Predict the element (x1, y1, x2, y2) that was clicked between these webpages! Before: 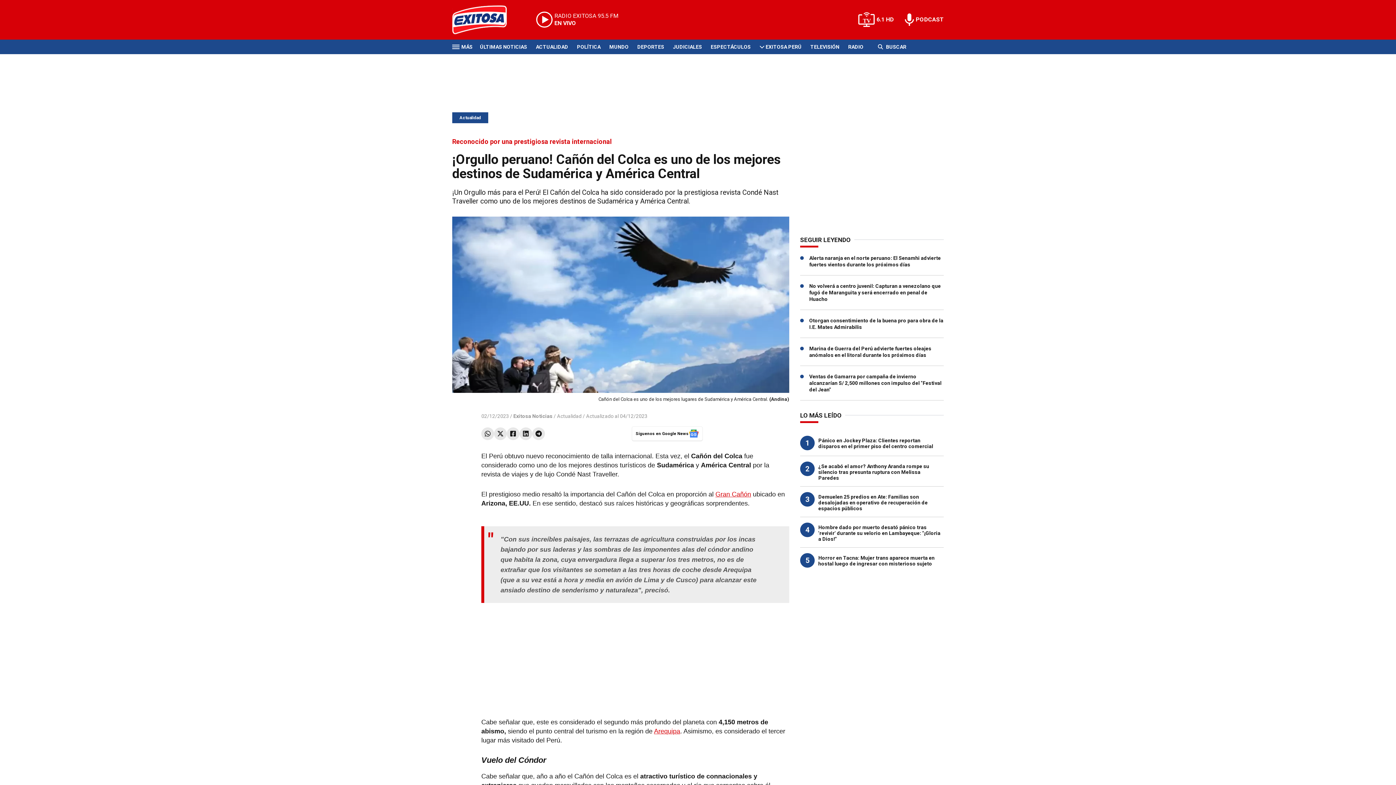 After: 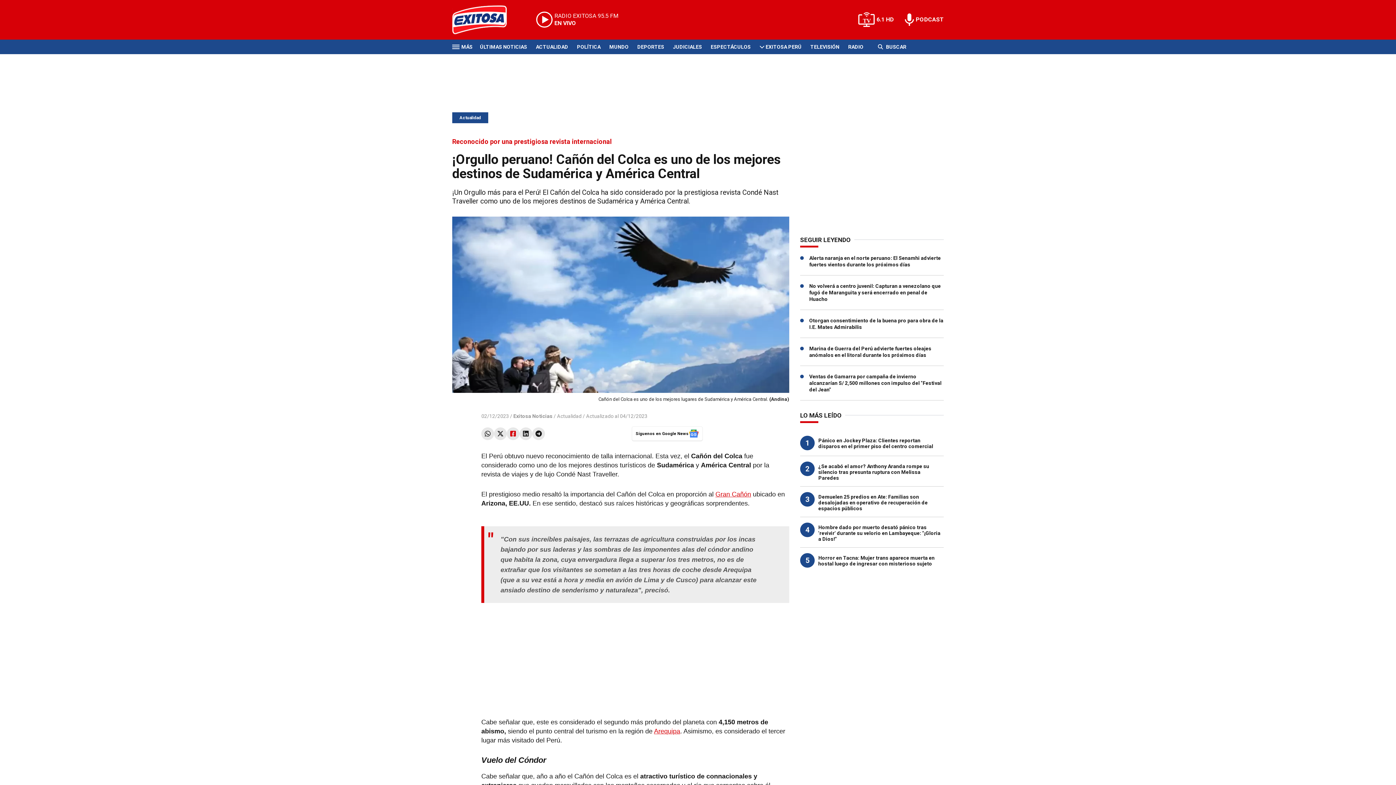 Action: bbox: (506, 427, 519, 440)